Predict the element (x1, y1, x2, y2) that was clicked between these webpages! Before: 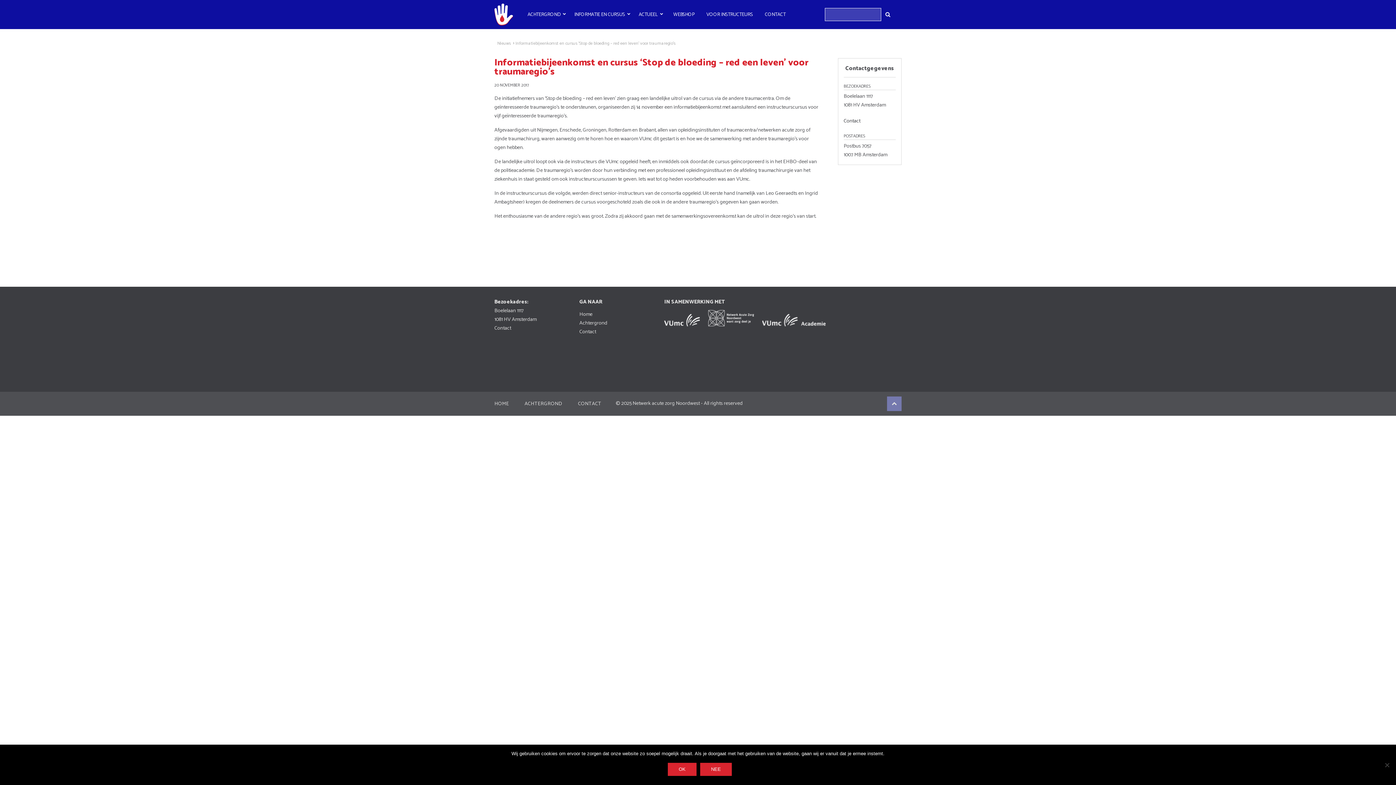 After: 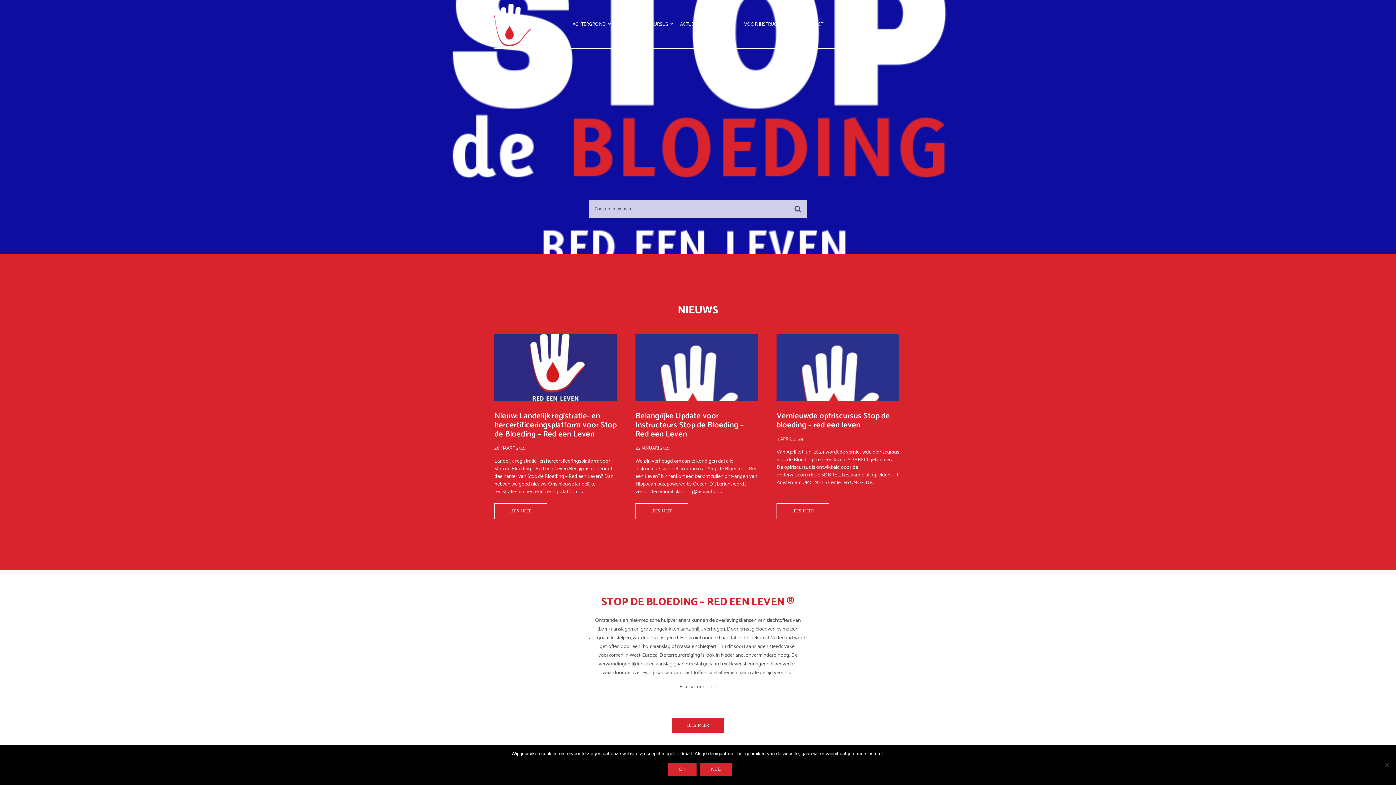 Action: bbox: (494, 0, 516, 29)